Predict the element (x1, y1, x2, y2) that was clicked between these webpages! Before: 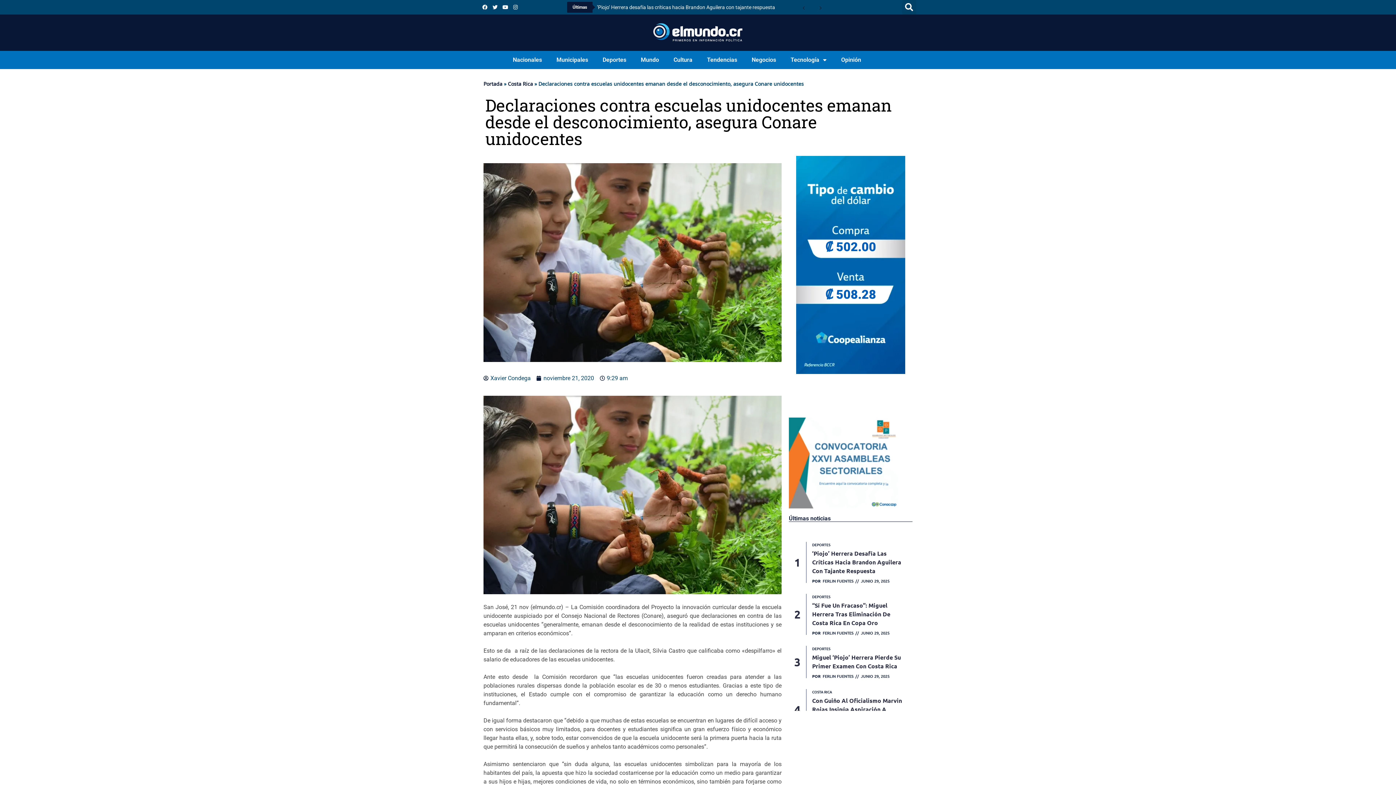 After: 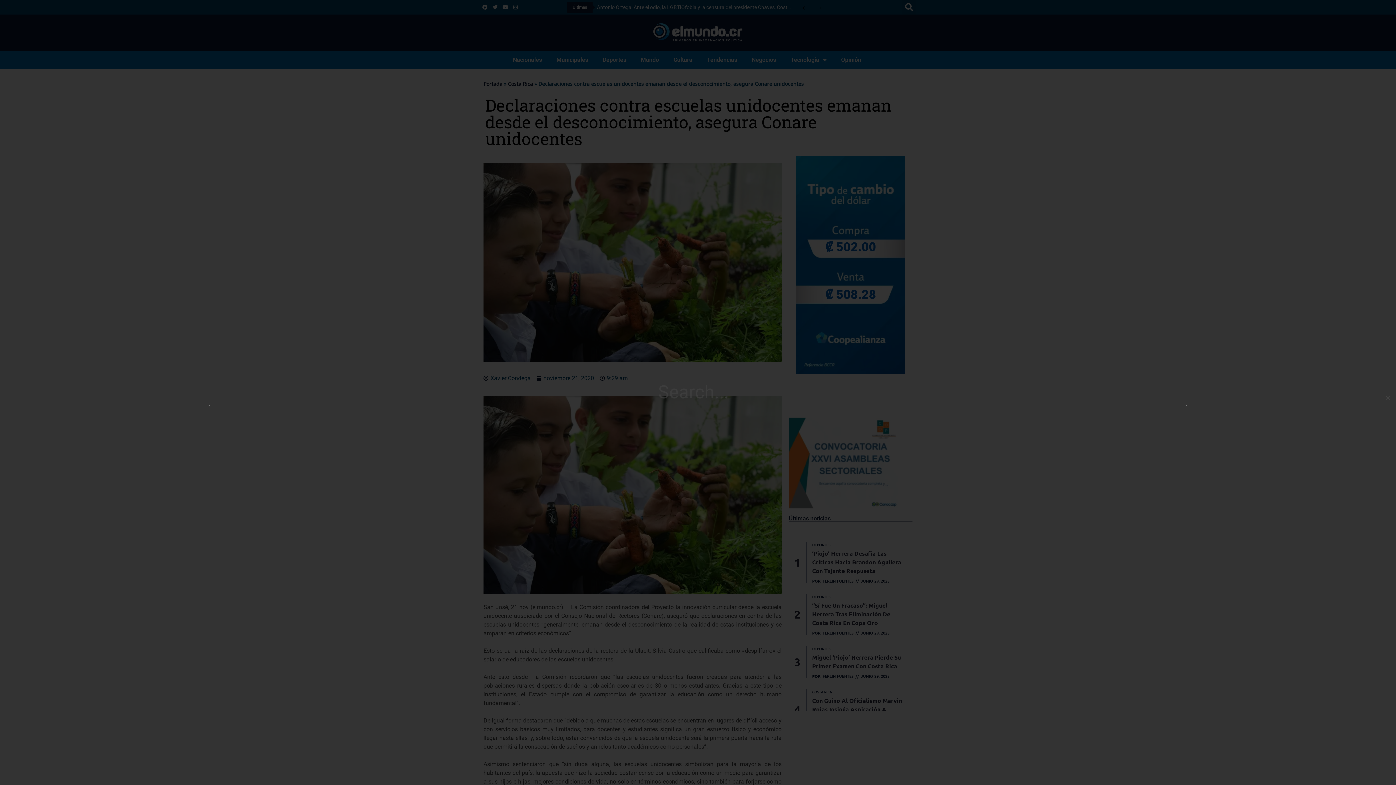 Action: label: Search bbox: (902, 0, 916, 14)